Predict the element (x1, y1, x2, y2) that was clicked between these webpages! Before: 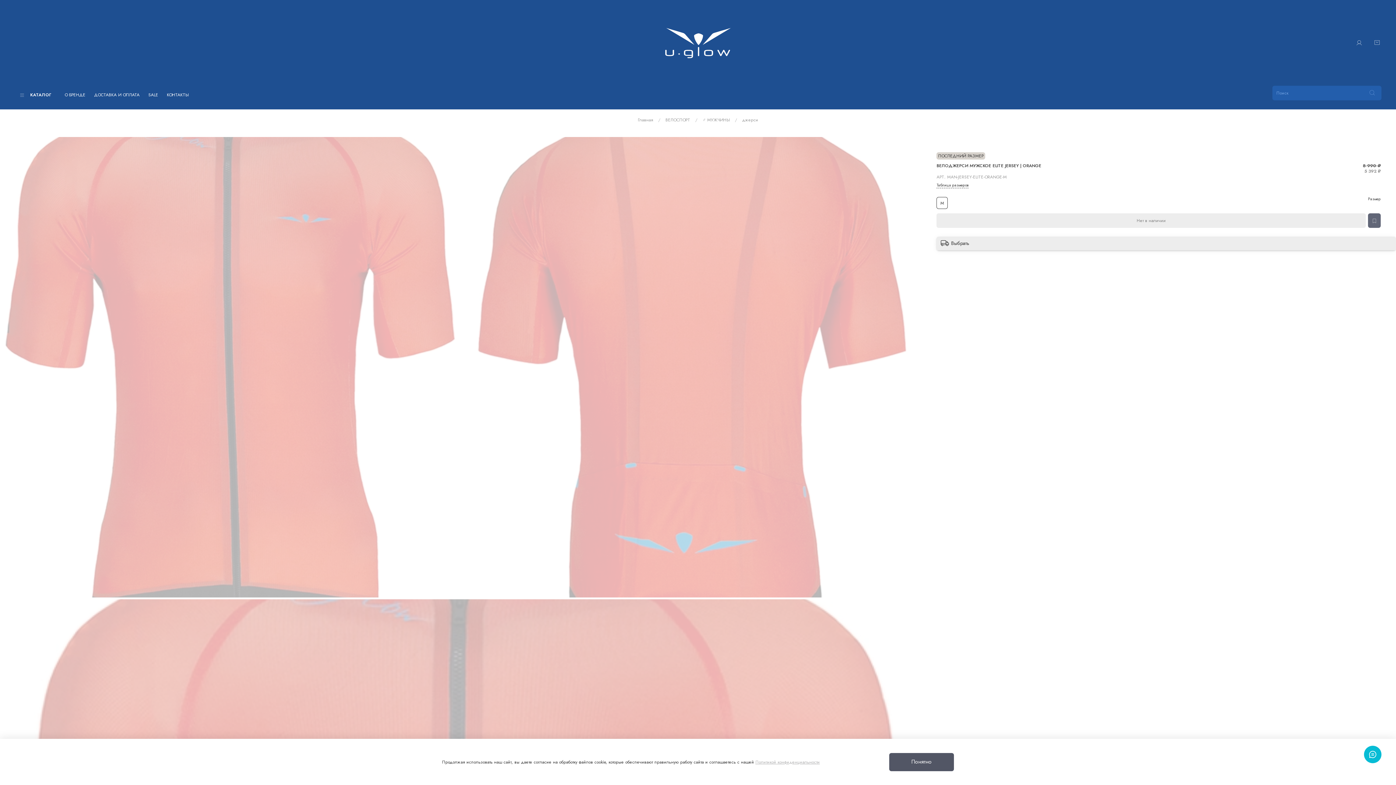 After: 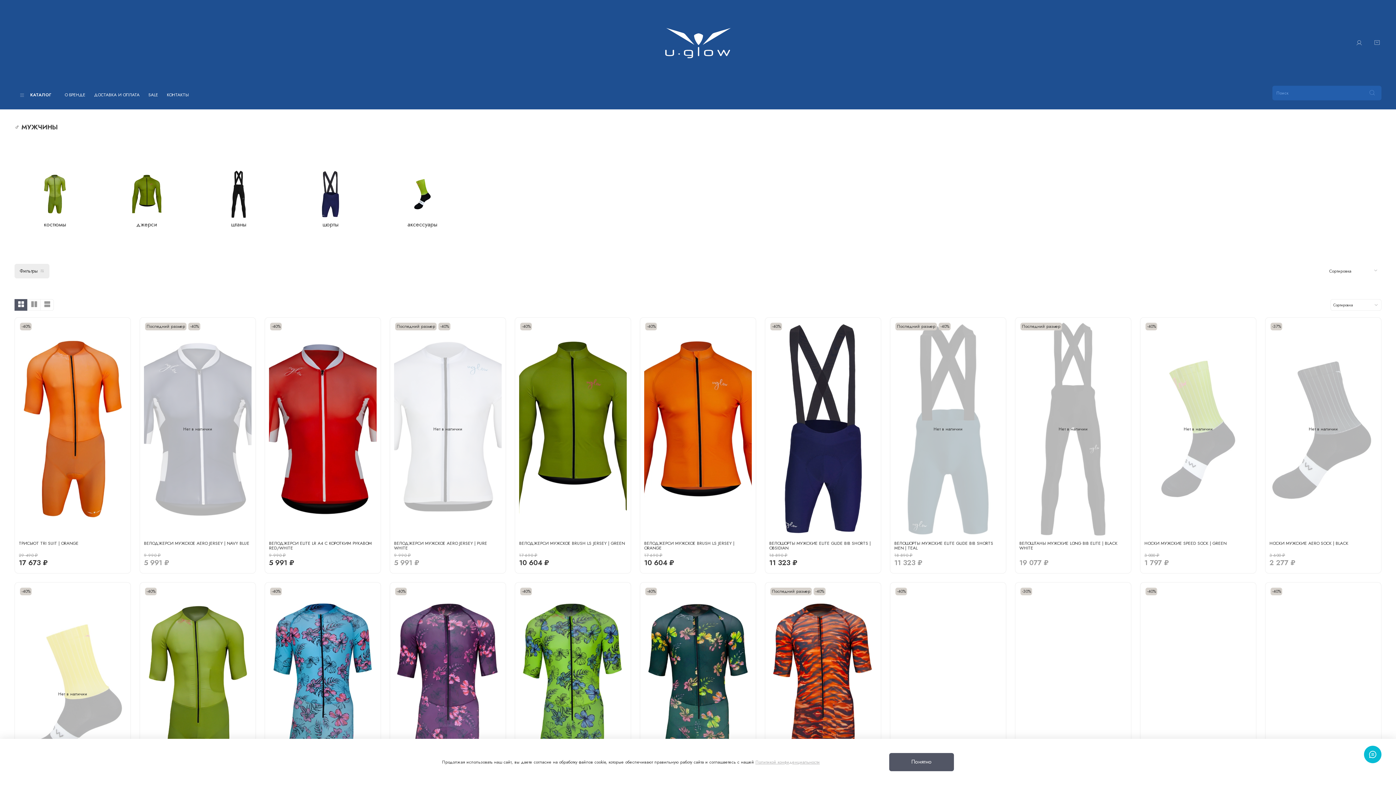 Action: bbox: (702, 116, 730, 123) label: ♂ МУЖЧИНЫ